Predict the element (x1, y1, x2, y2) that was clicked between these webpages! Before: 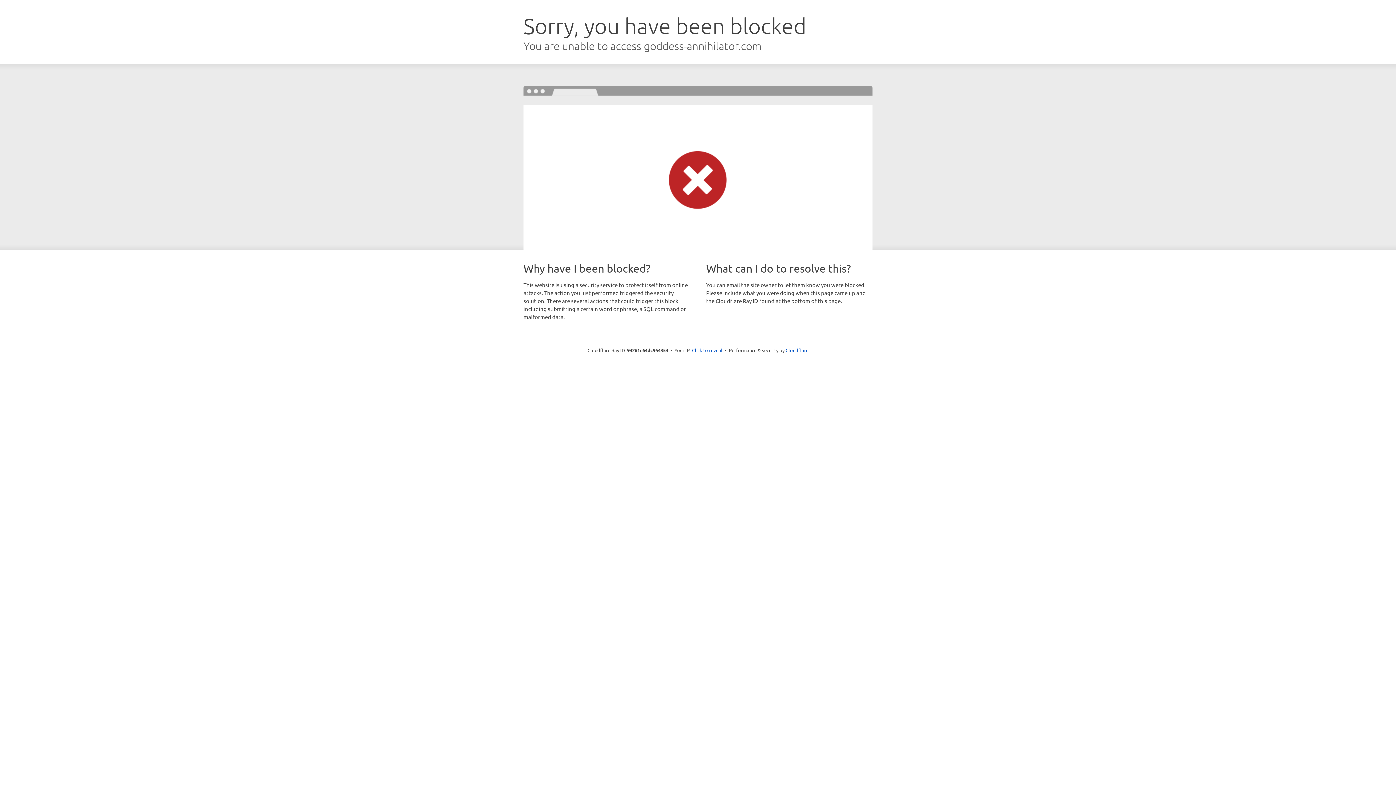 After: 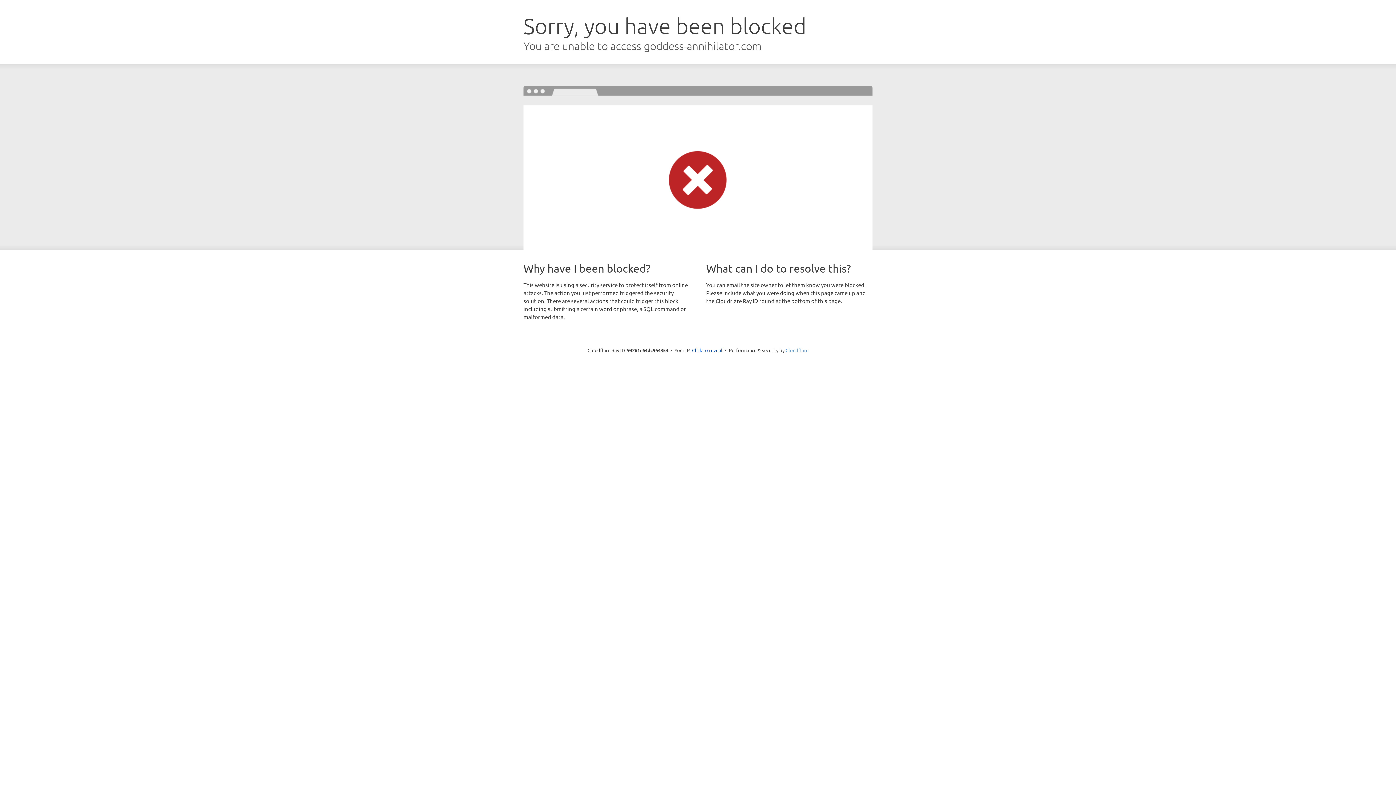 Action: bbox: (785, 347, 808, 353) label: Cloudflare